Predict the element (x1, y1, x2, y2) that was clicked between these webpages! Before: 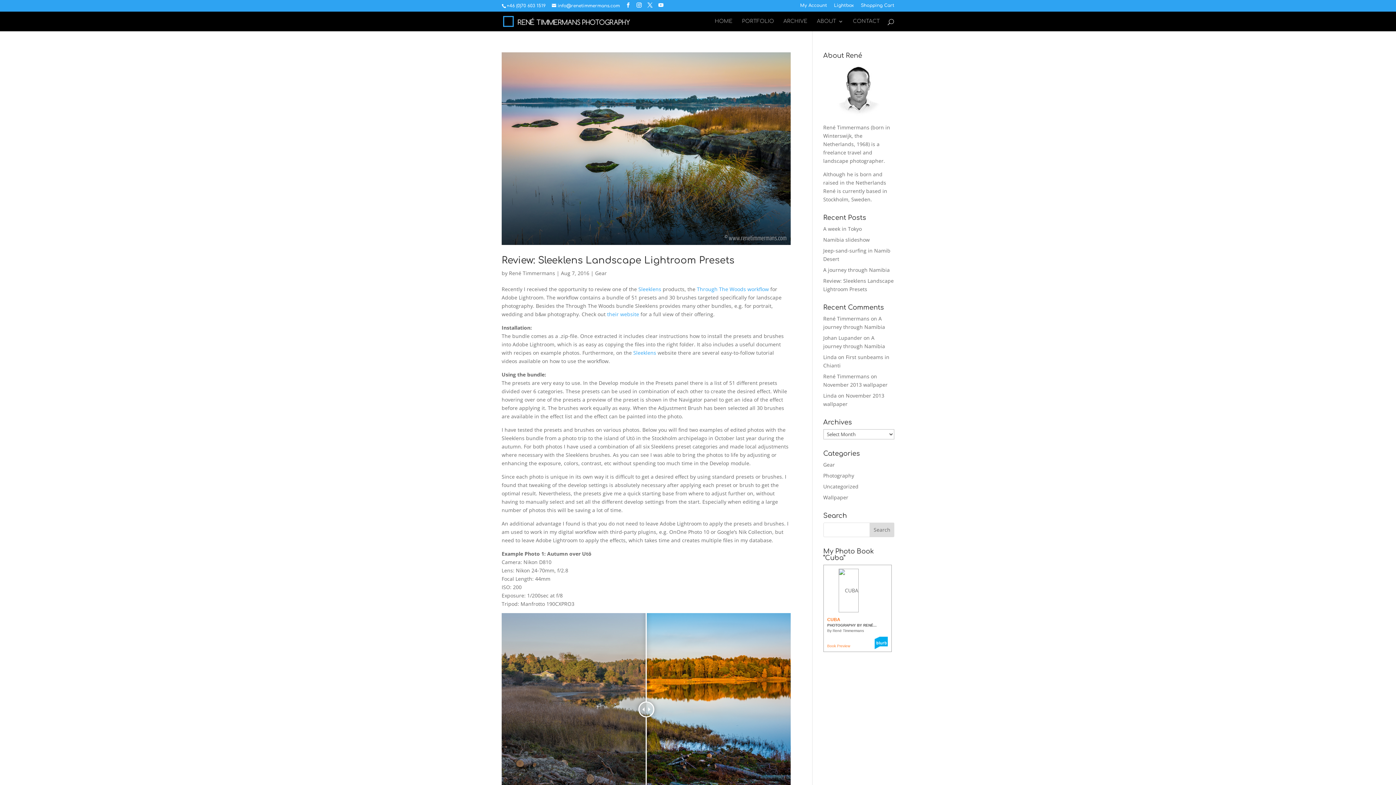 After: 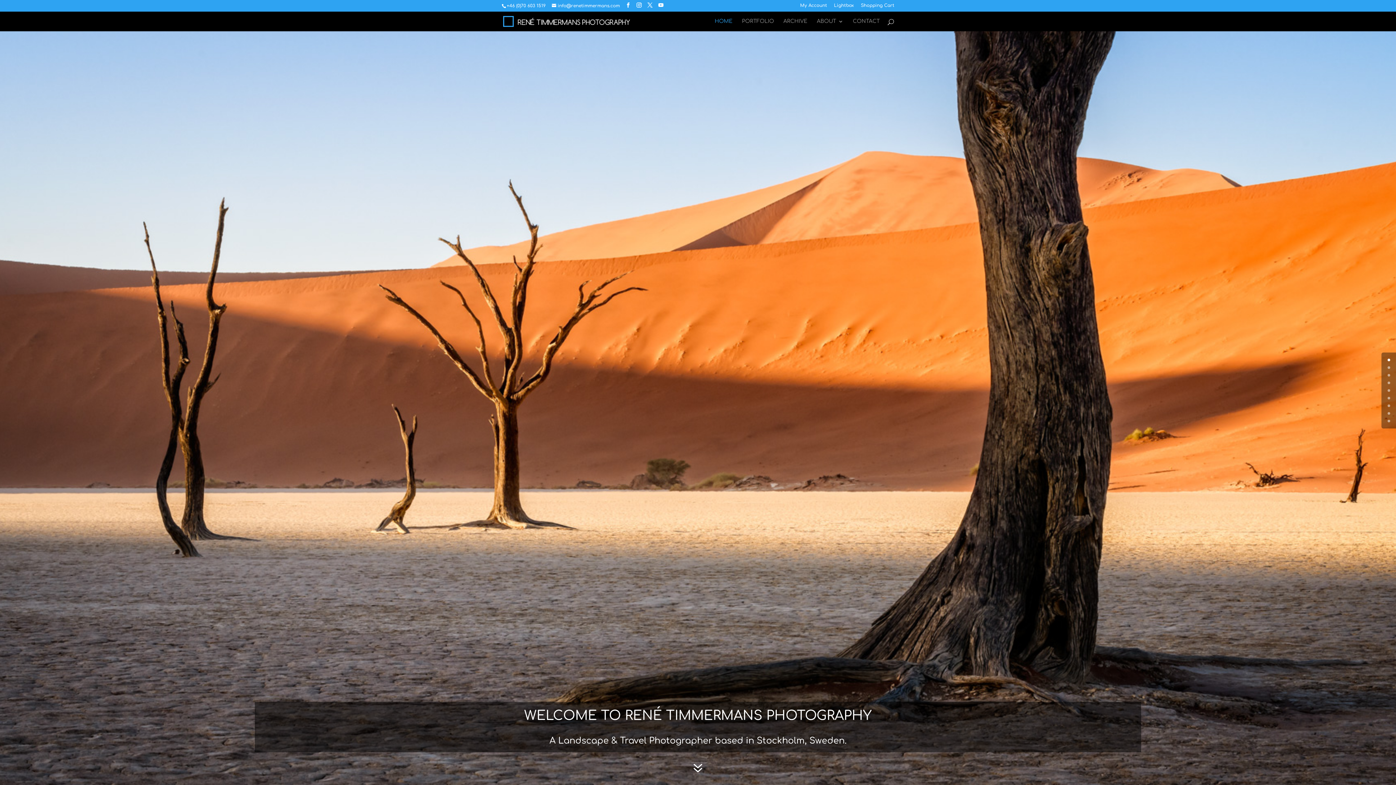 Action: bbox: (823, 315, 869, 322) label: René Timmermans